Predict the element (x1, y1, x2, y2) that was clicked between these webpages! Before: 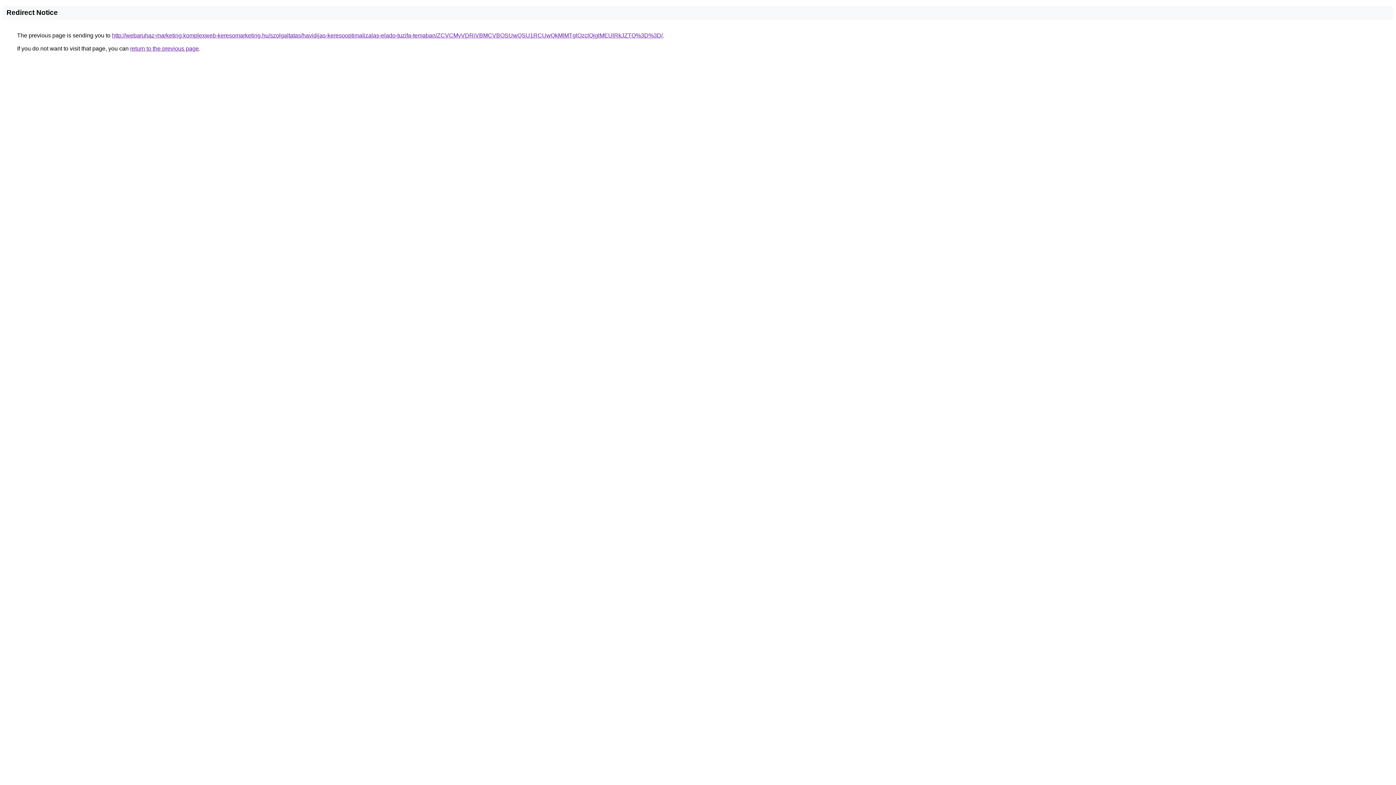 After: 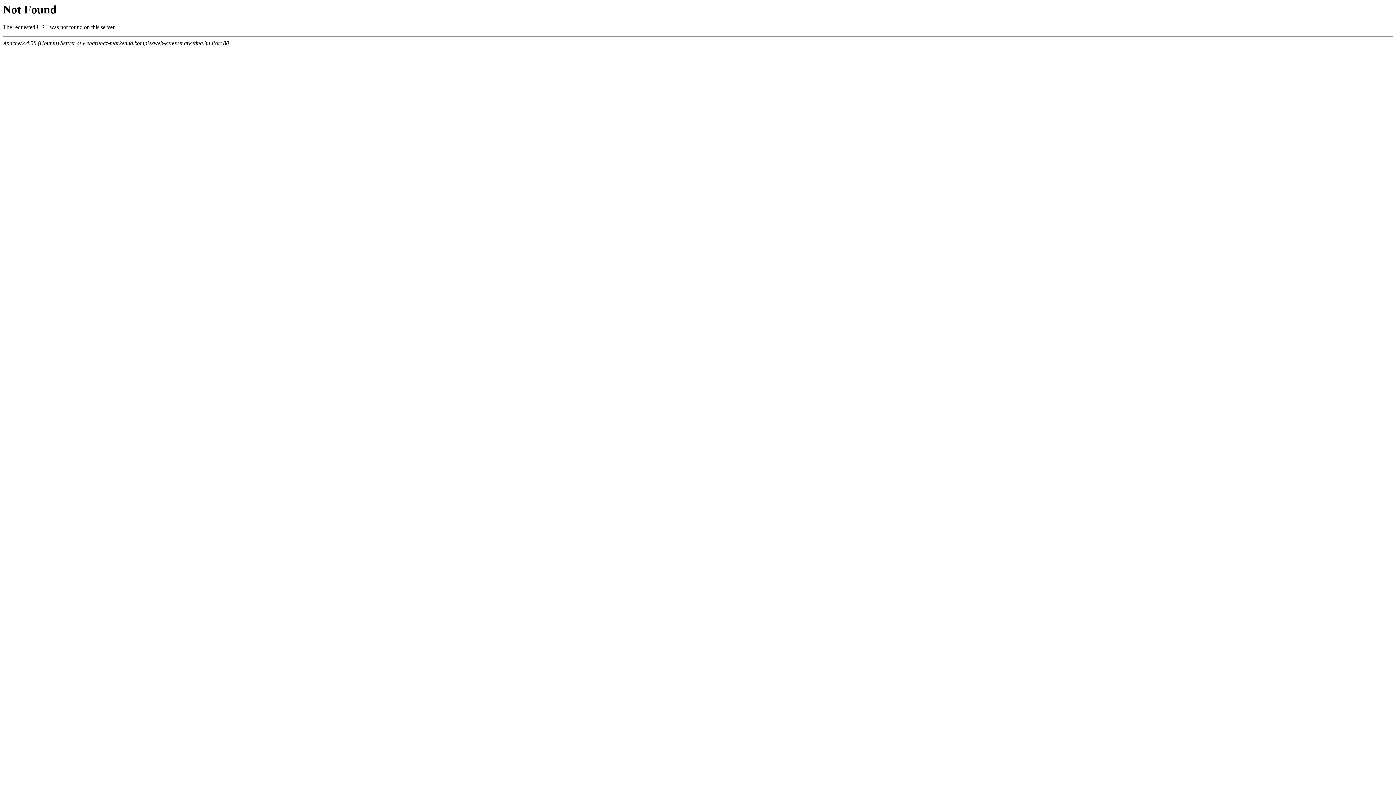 Action: bbox: (112, 32, 662, 38) label: http://webaruhaz-marketing.komplexweb-keresomarketing.hu/szolgaltatas/havidijas-keresooptimalizalas-elado-tuzifa-temaban/ZCVCMyVDRiVBMCVBOSUwQSU1RCUwQkMlMTglQzclQjglMEUlRkJZTQ%3D%3D/